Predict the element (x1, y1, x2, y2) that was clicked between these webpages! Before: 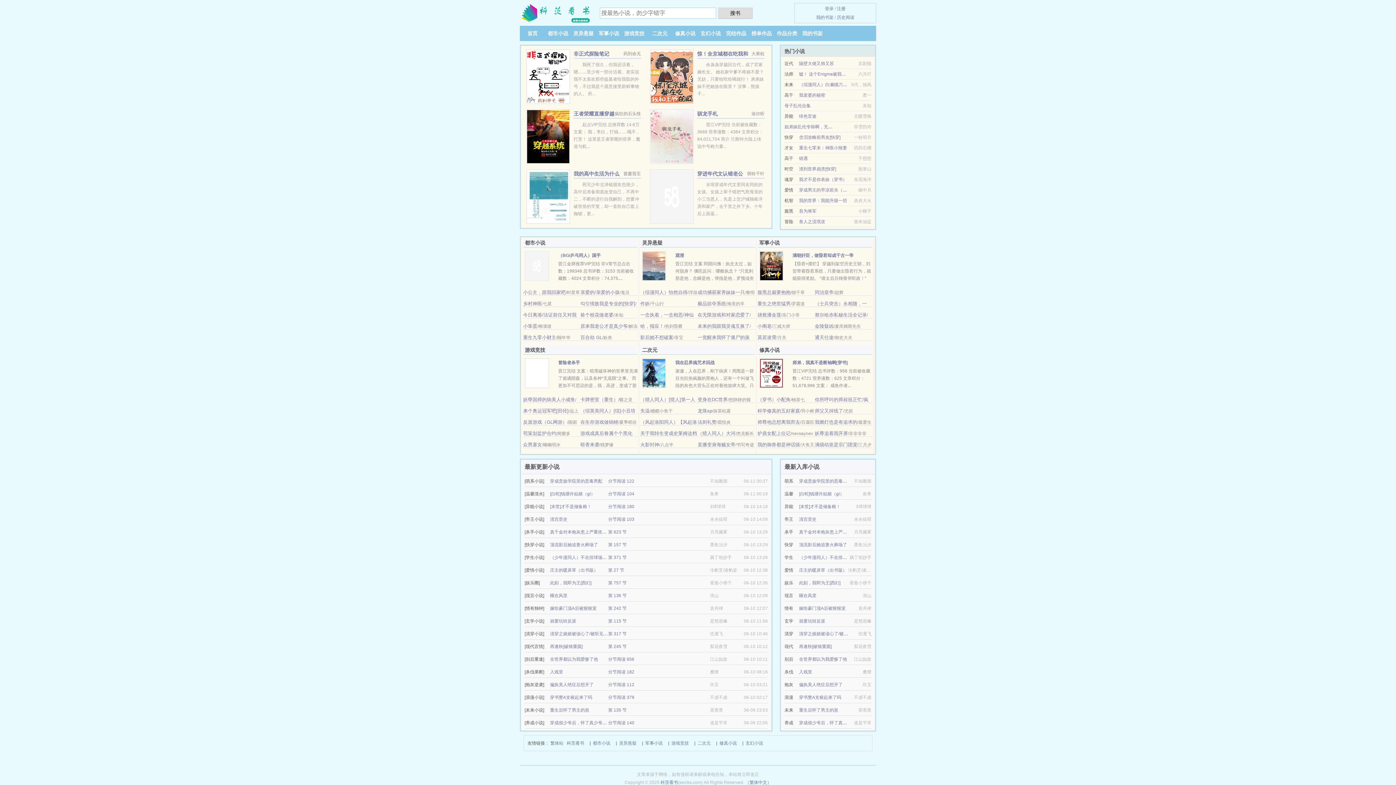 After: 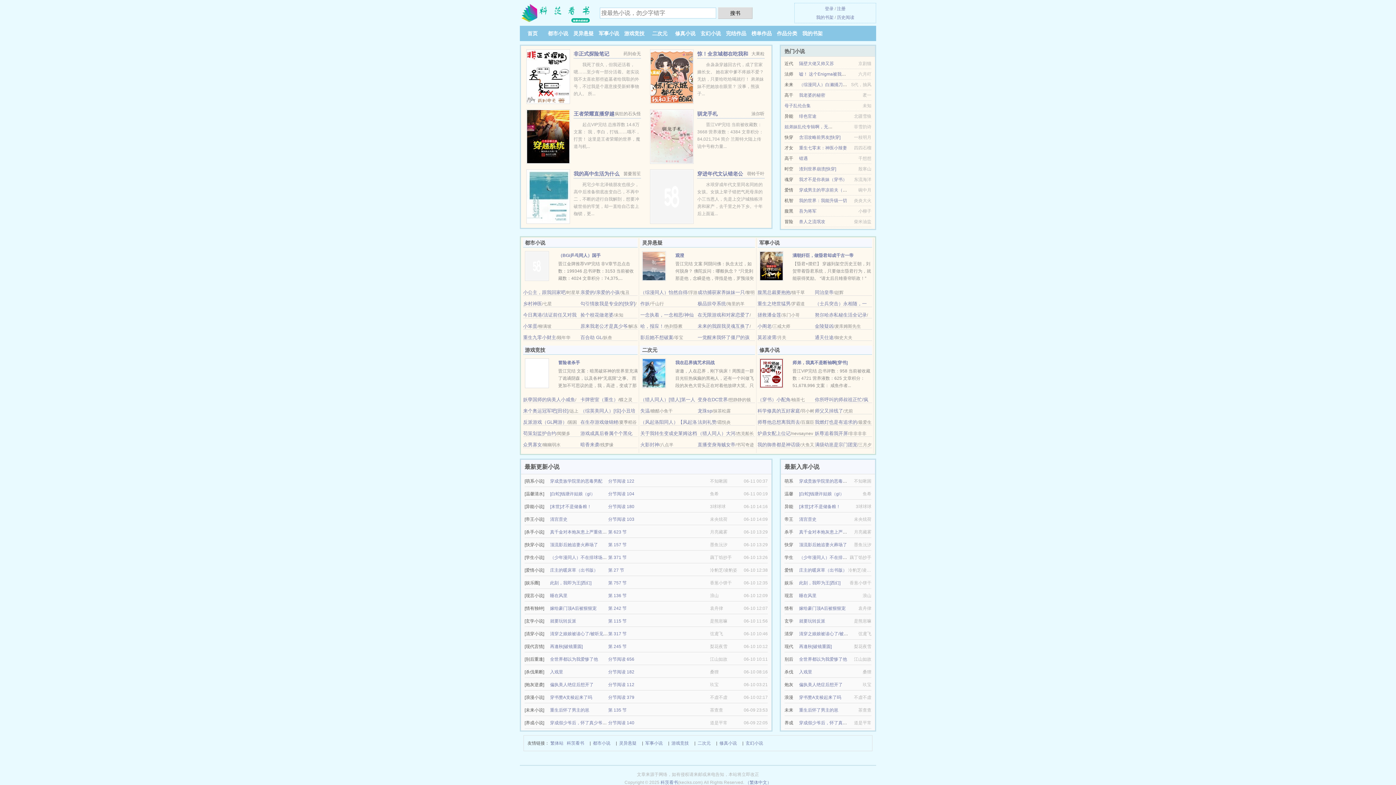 Action: bbox: (642, 263, 666, 268)